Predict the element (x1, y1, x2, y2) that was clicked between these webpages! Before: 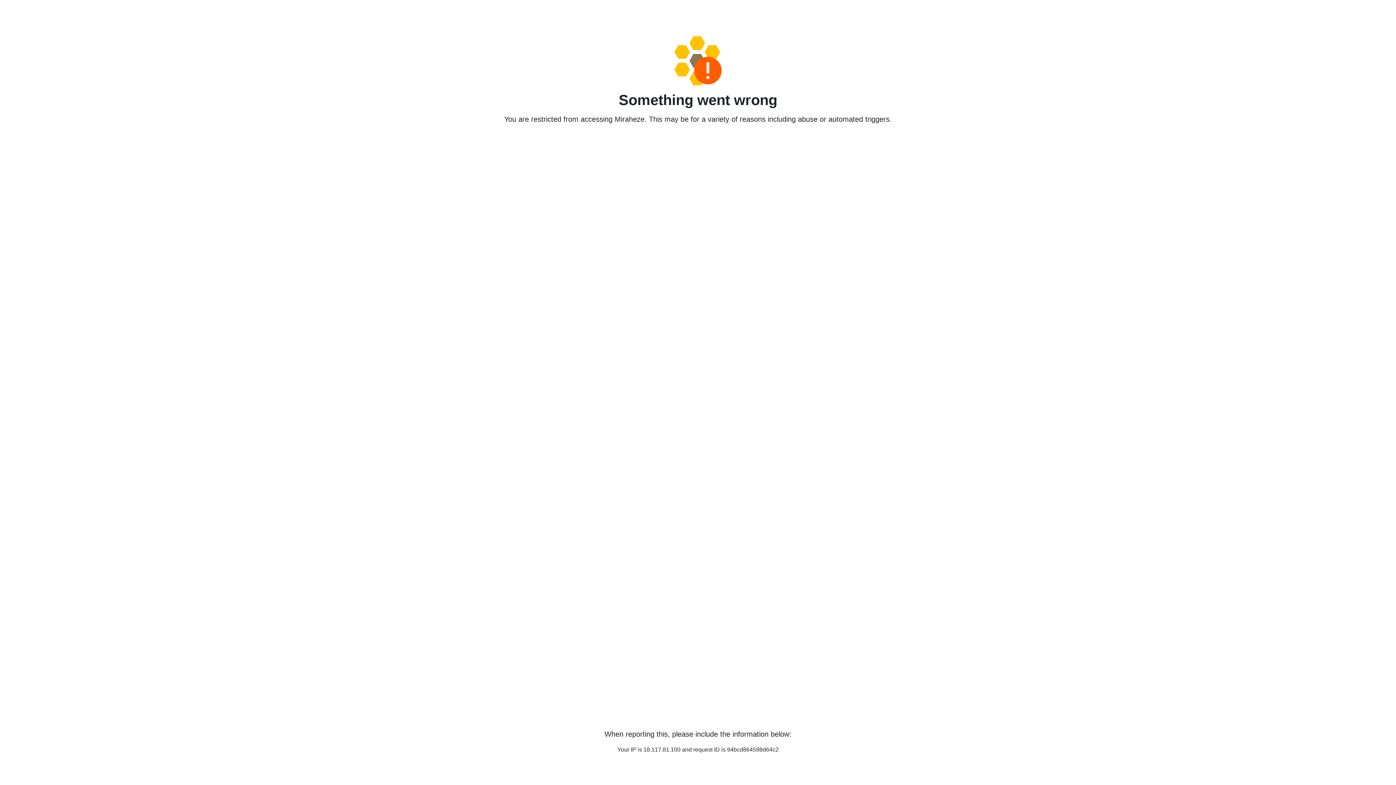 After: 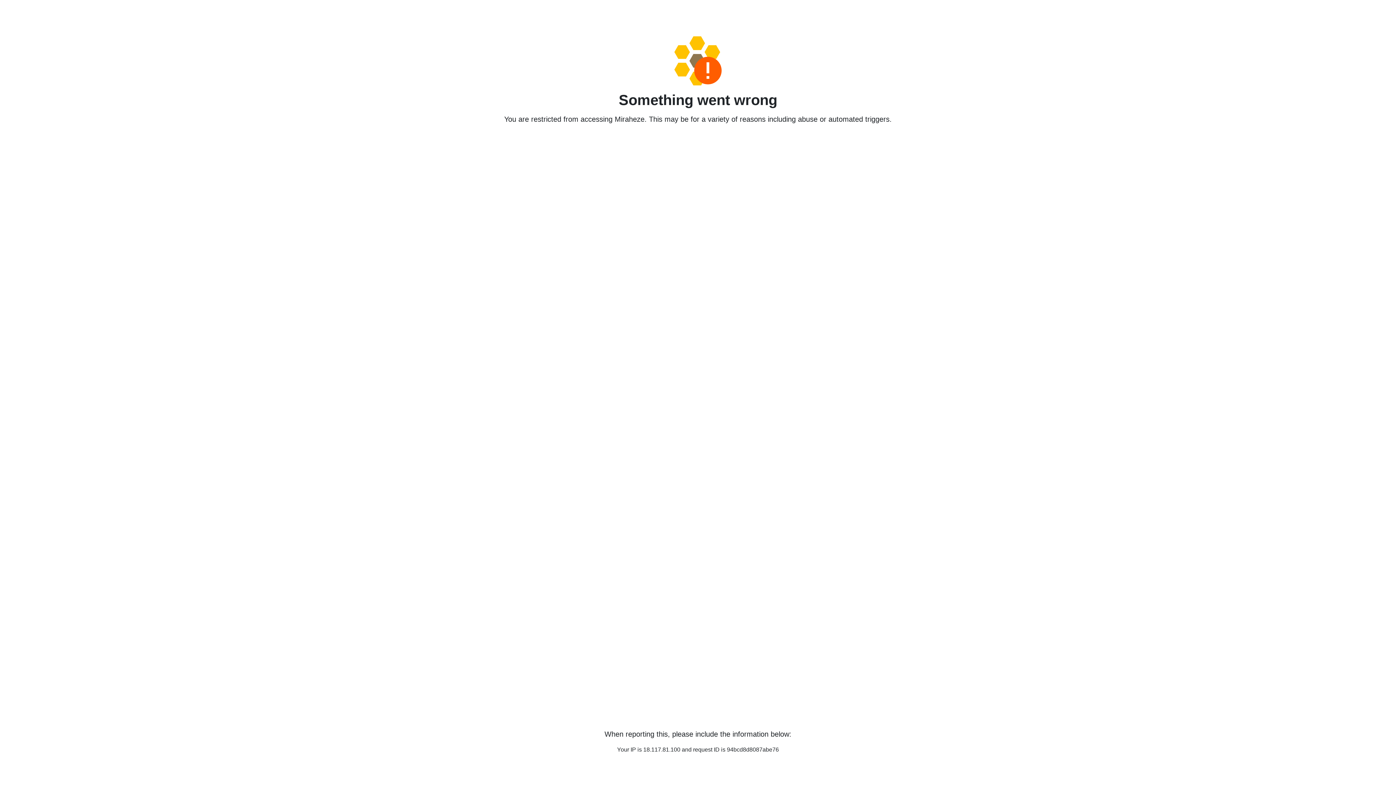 Action: bbox: (458, 36, 938, 85)